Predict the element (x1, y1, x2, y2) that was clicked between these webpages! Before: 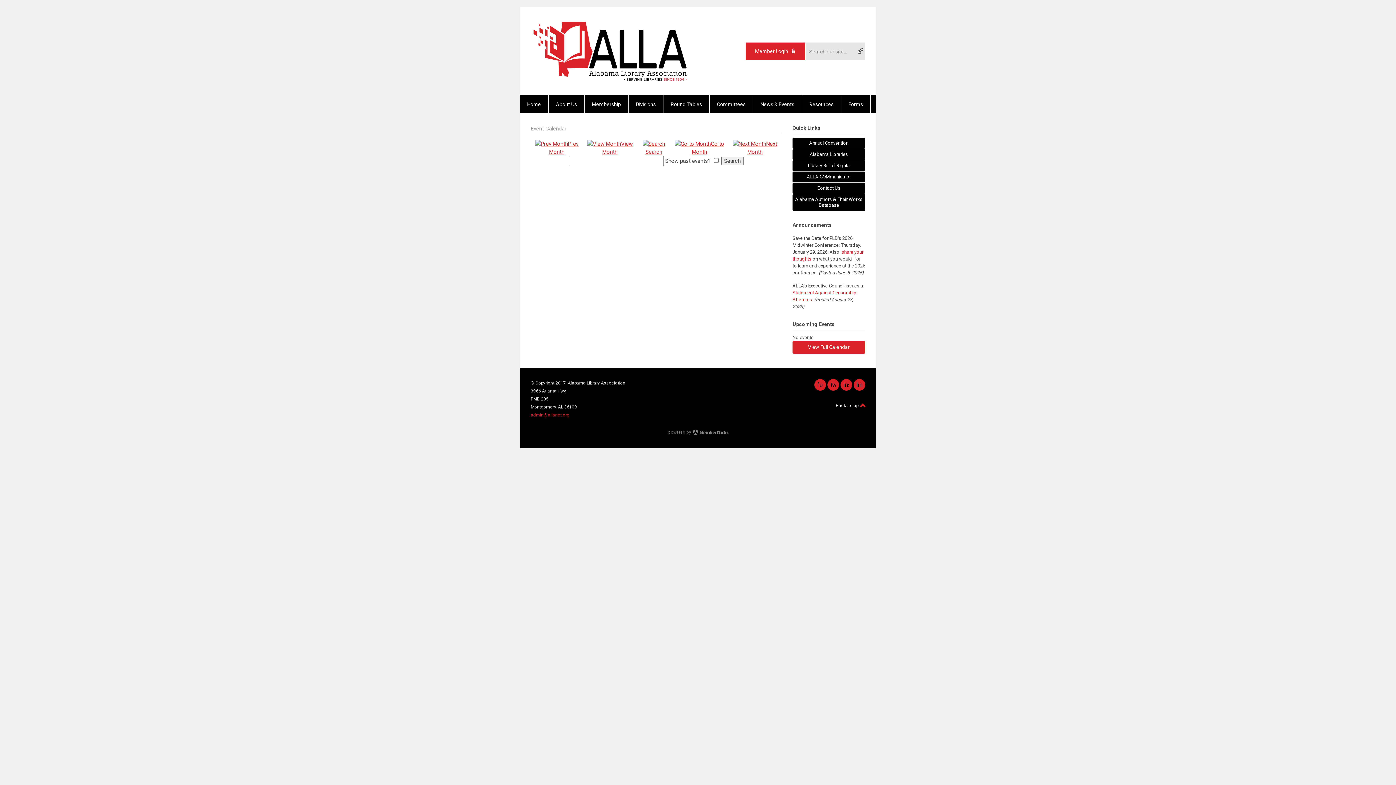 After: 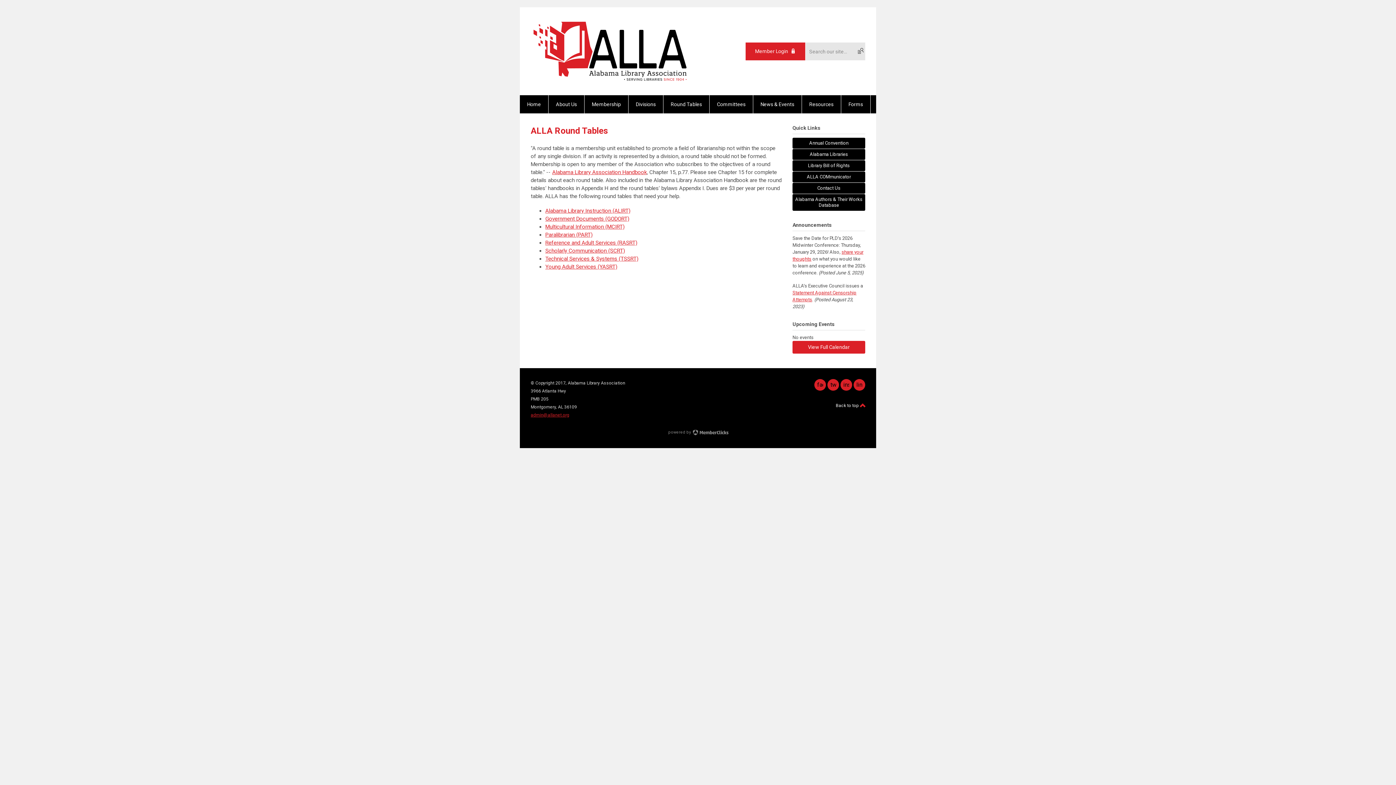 Action: bbox: (663, 95, 709, 113) label: Round Tables